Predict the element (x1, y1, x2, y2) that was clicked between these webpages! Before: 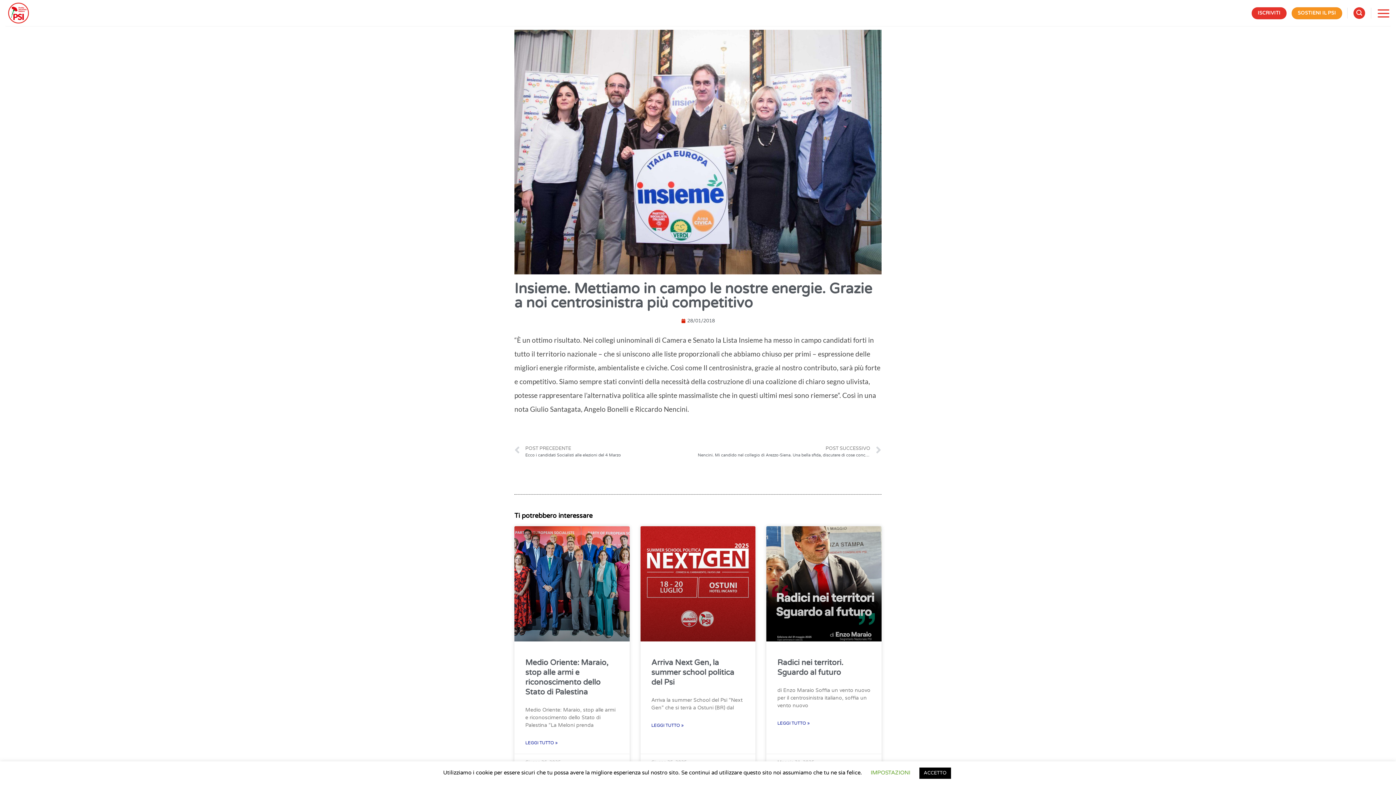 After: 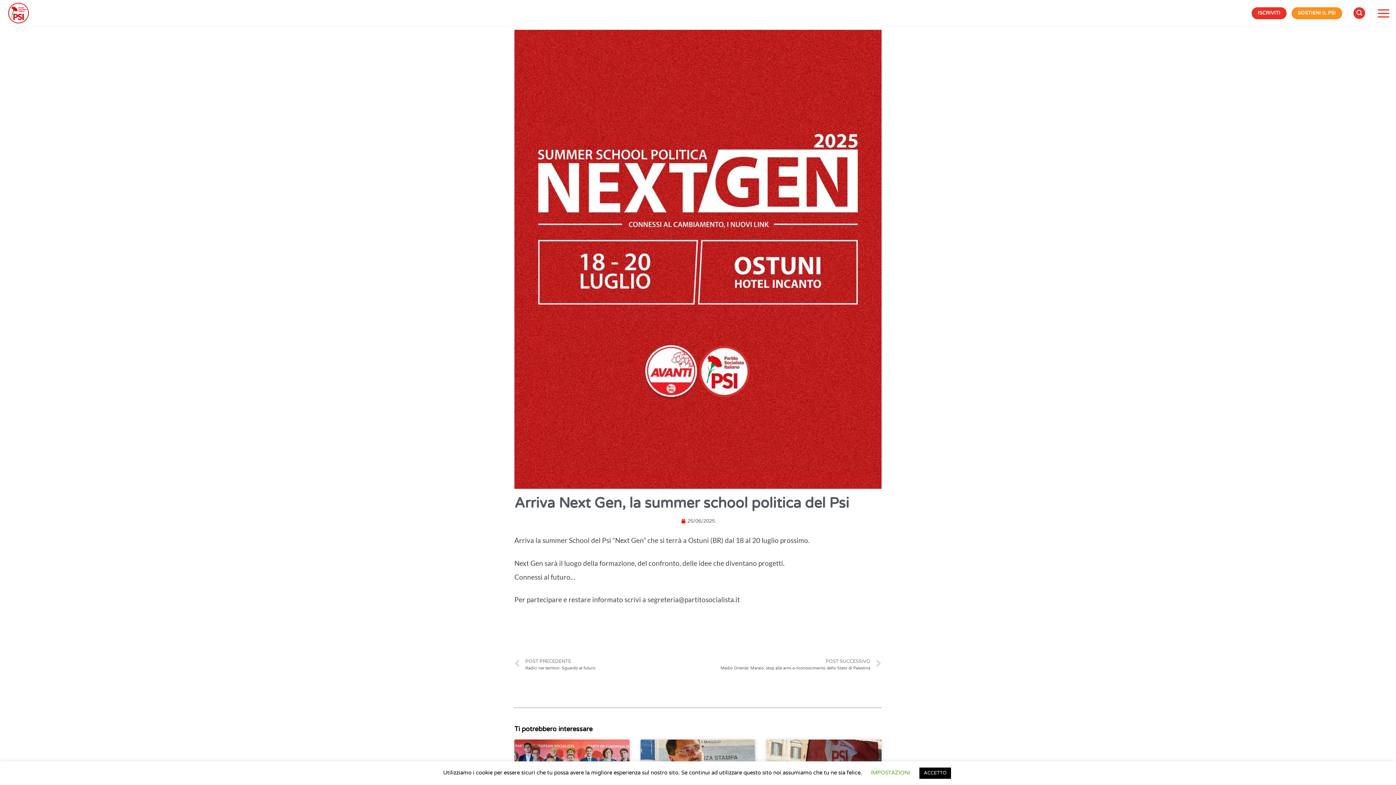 Action: label: Read more about Arriva Next Gen, la summer school politica del Psi bbox: (651, 722, 683, 729)